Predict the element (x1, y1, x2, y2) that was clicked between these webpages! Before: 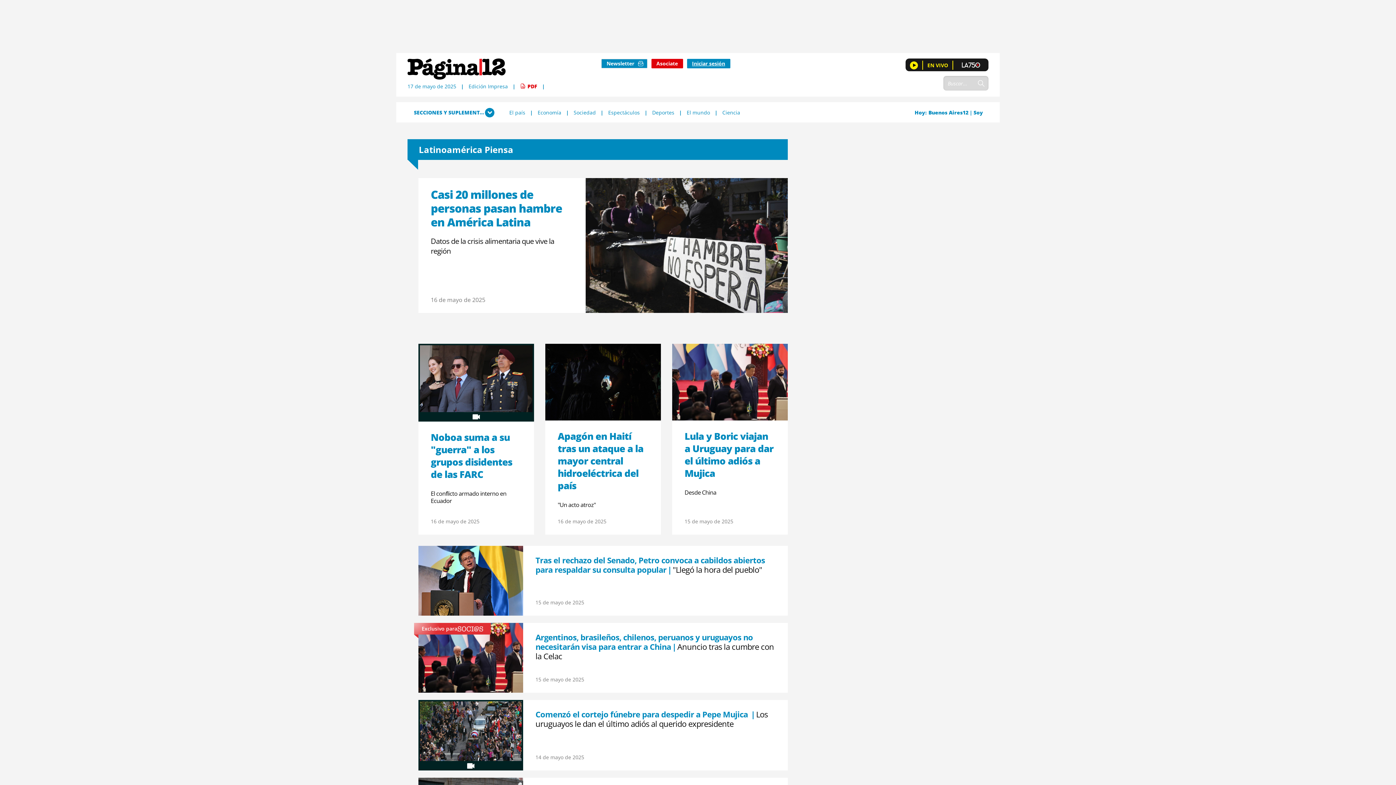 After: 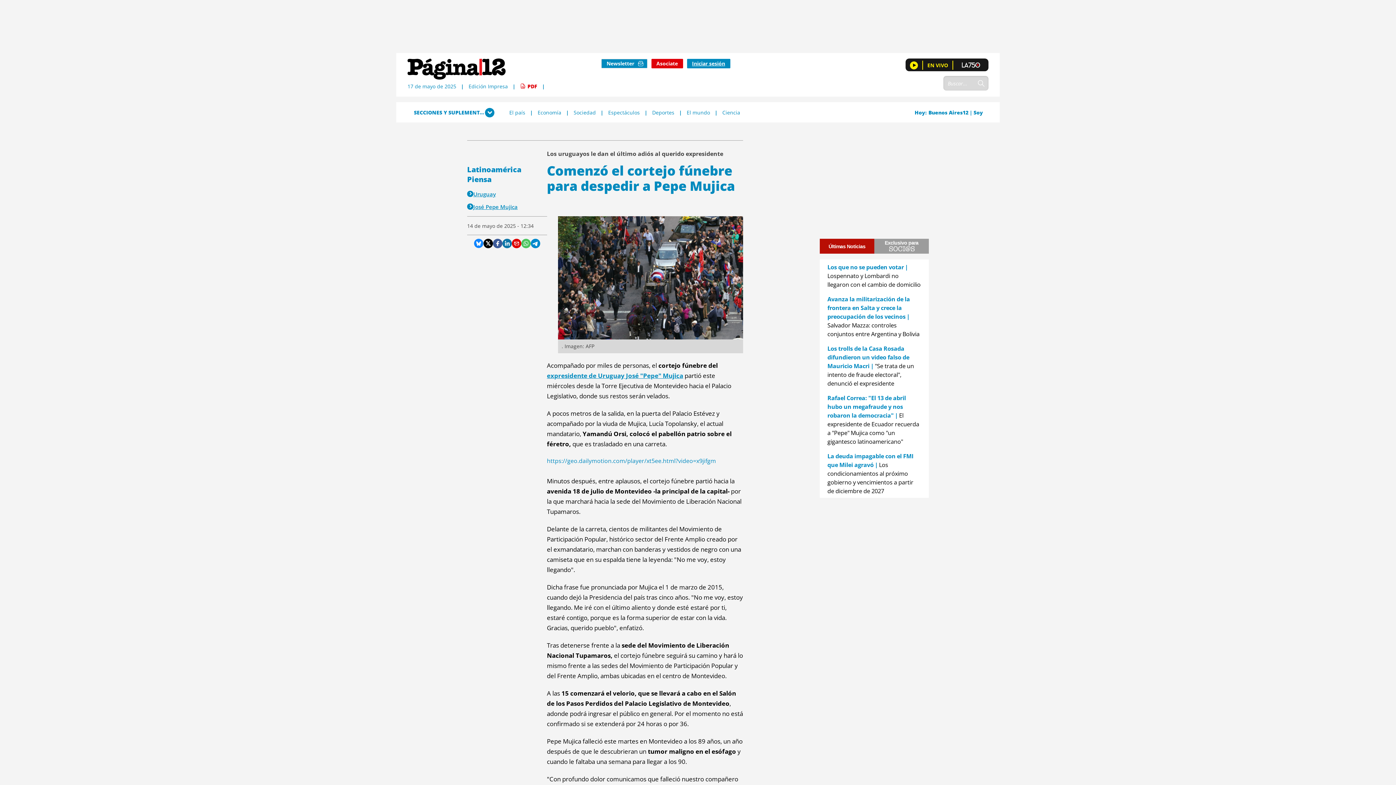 Action: label: Los uruguayos le dan el último adiós al querido expresidente  bbox: (535, 709, 767, 729)